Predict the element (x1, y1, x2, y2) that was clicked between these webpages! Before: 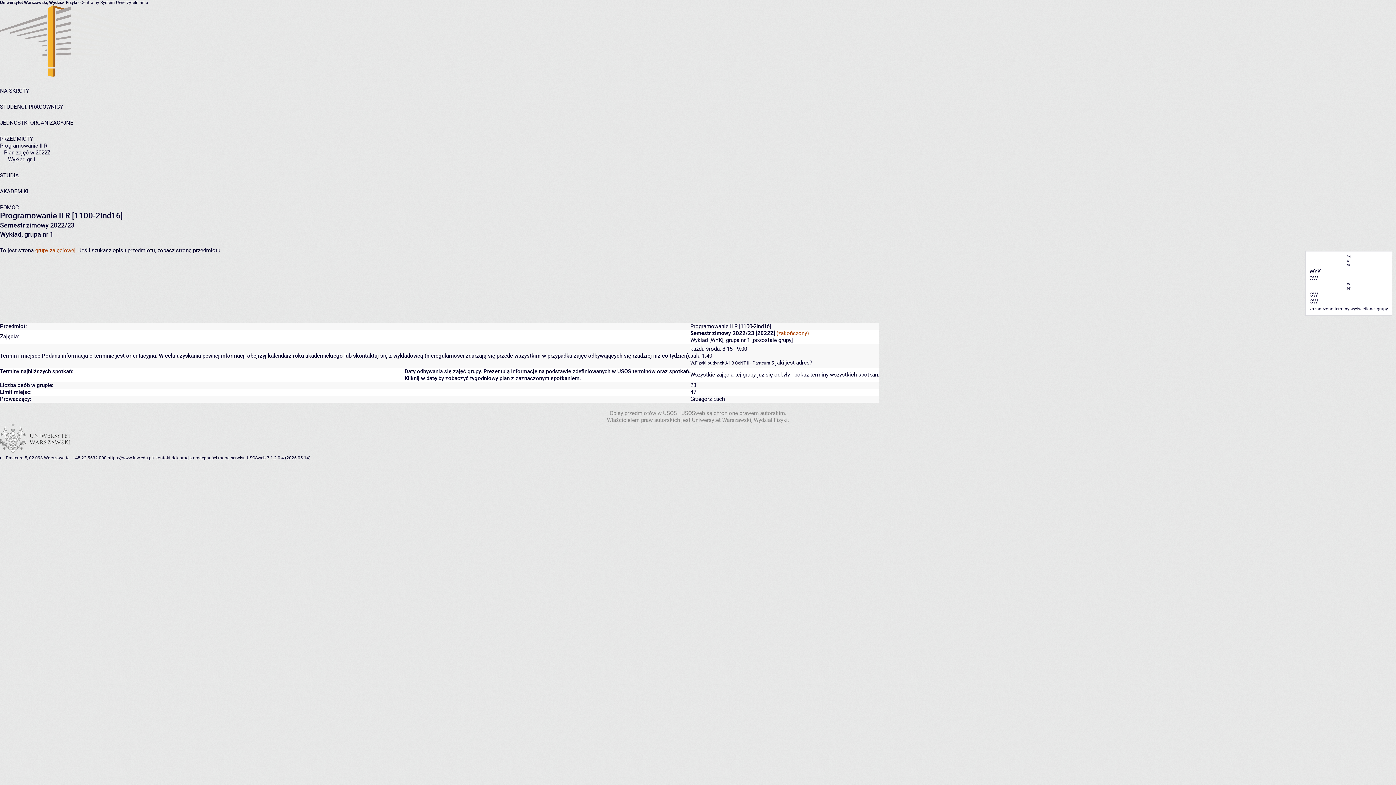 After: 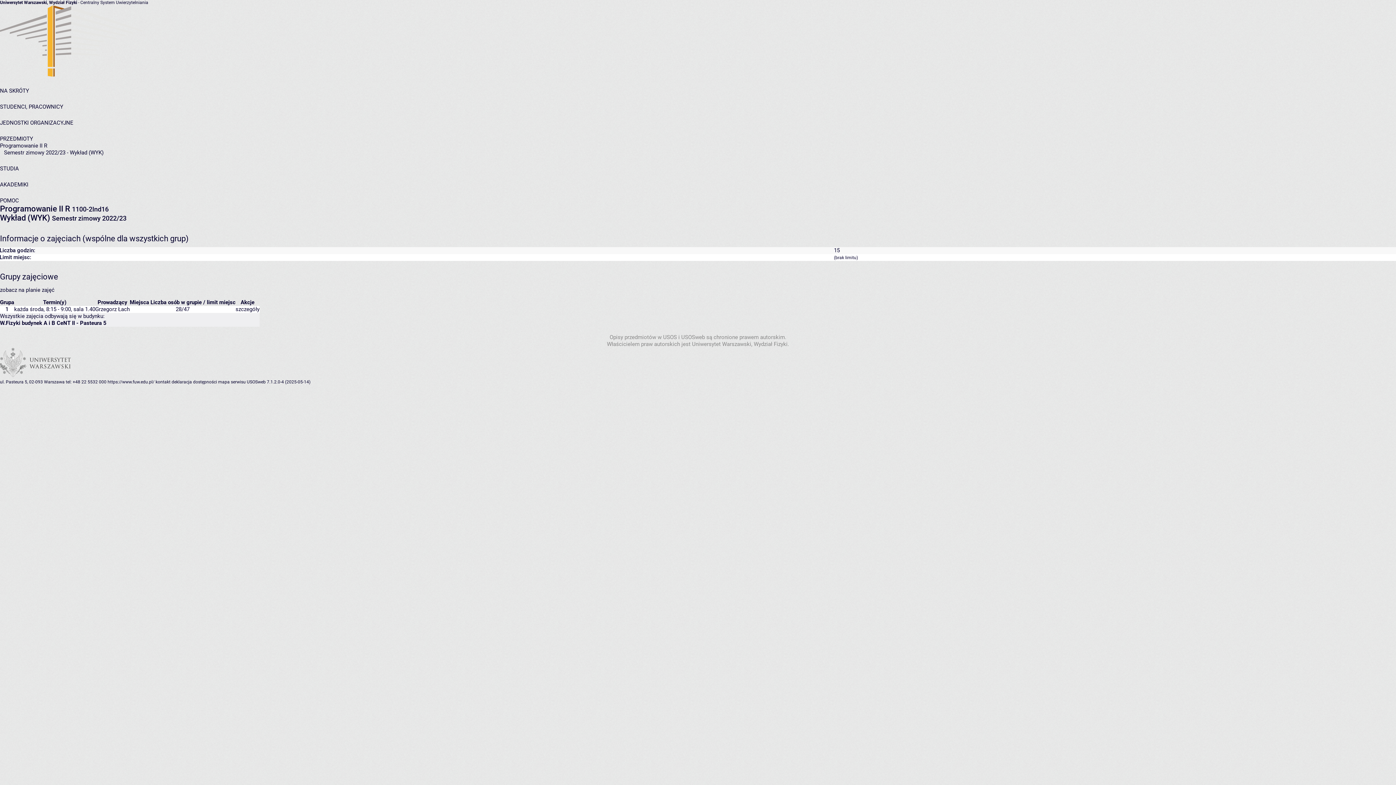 Action: bbox: (753, 337, 791, 343) label: pozostałe grupy